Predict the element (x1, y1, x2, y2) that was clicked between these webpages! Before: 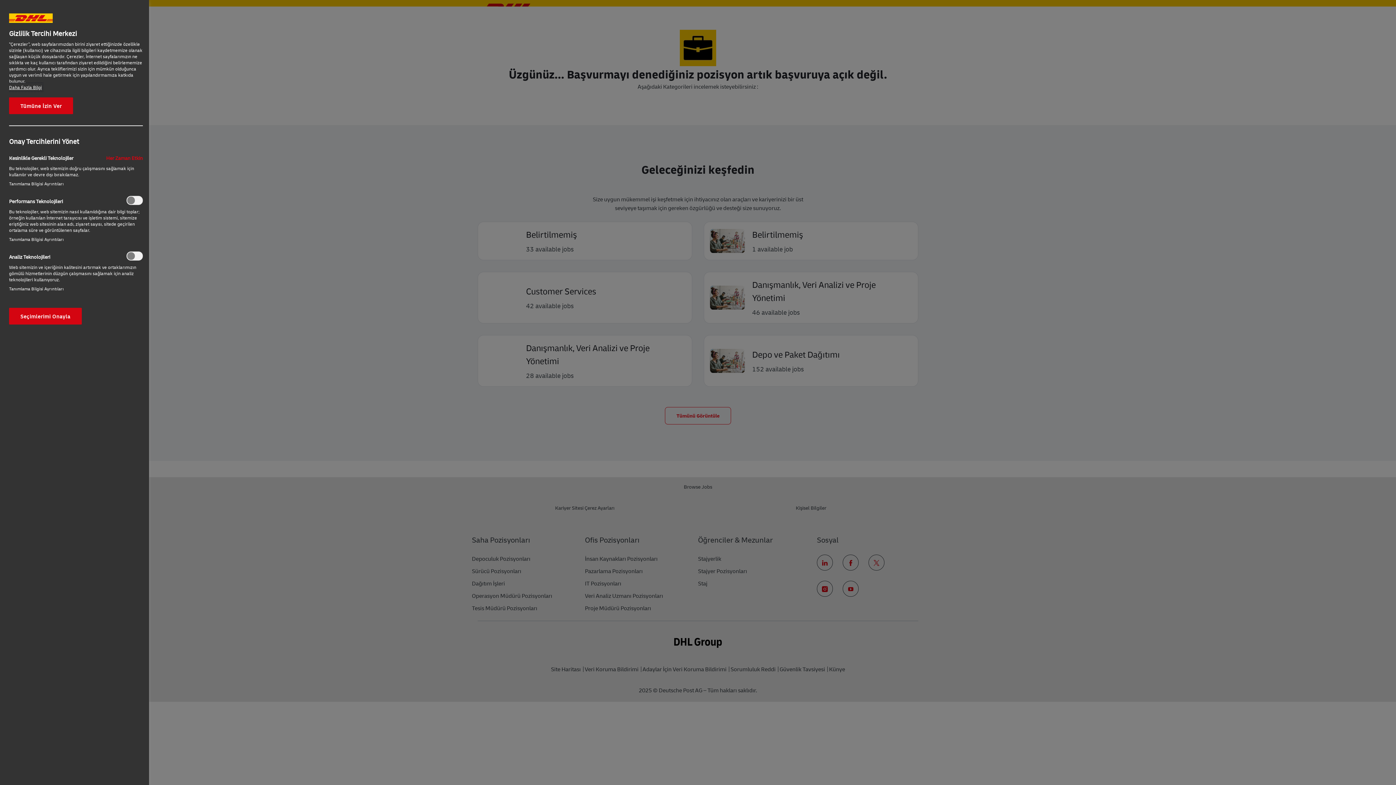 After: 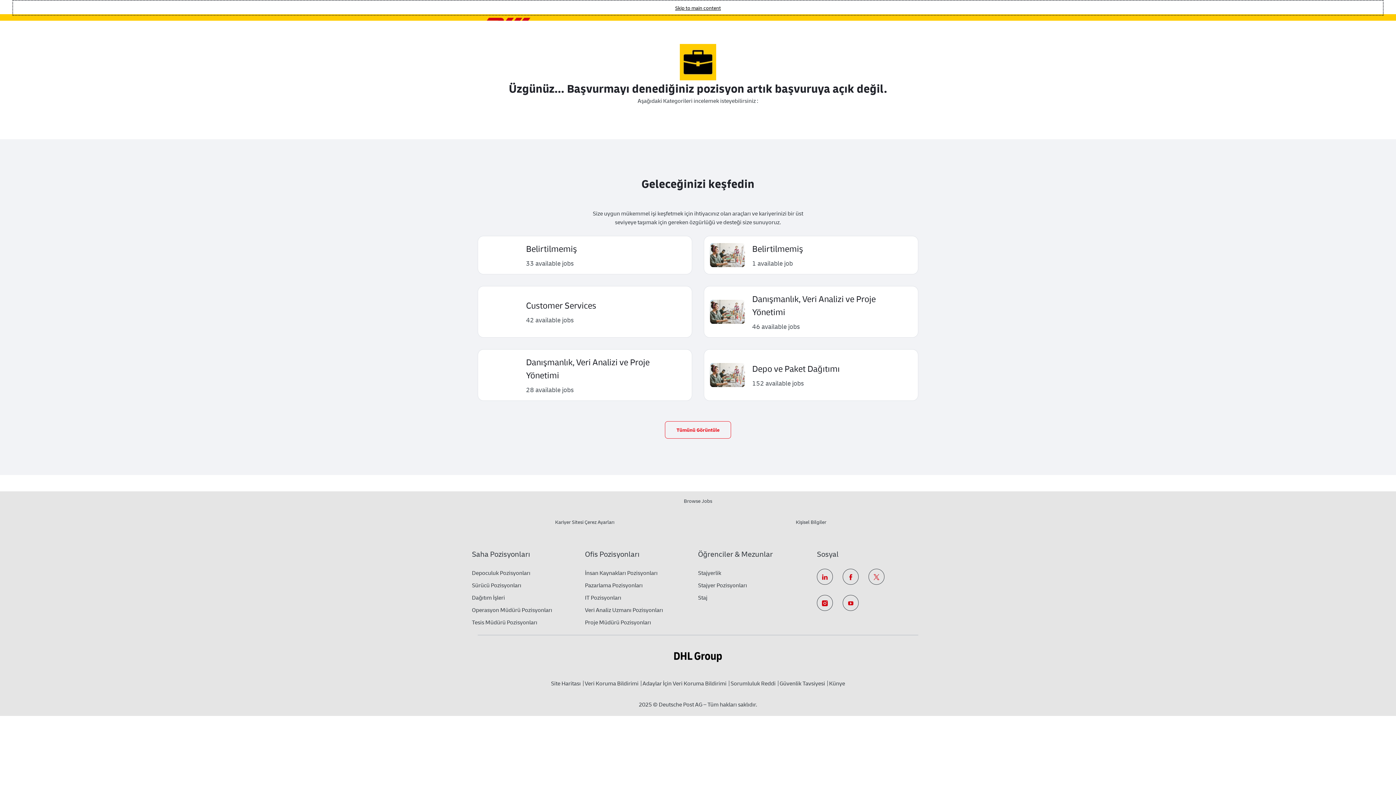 Action: label: Seçimlerimi Onayla bbox: (9, 308, 81, 324)